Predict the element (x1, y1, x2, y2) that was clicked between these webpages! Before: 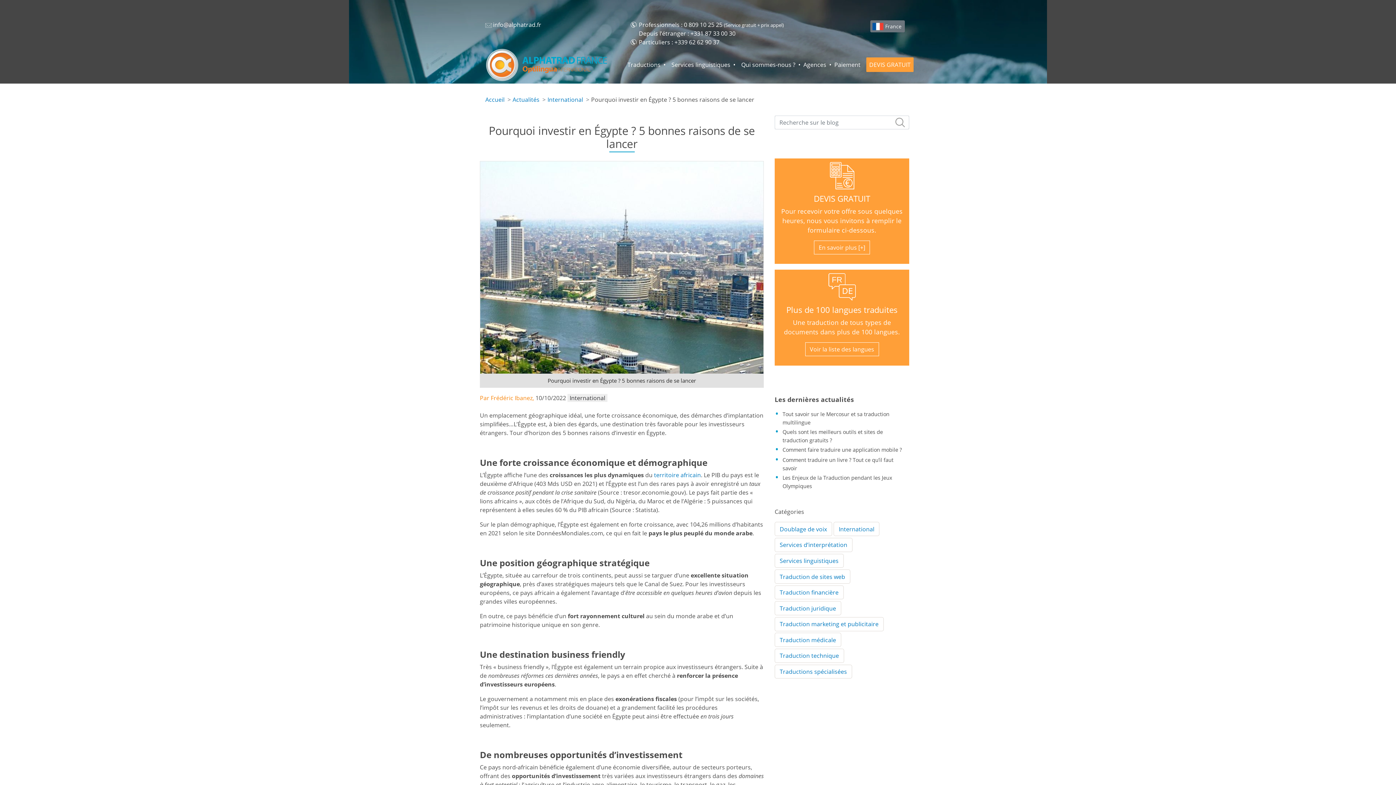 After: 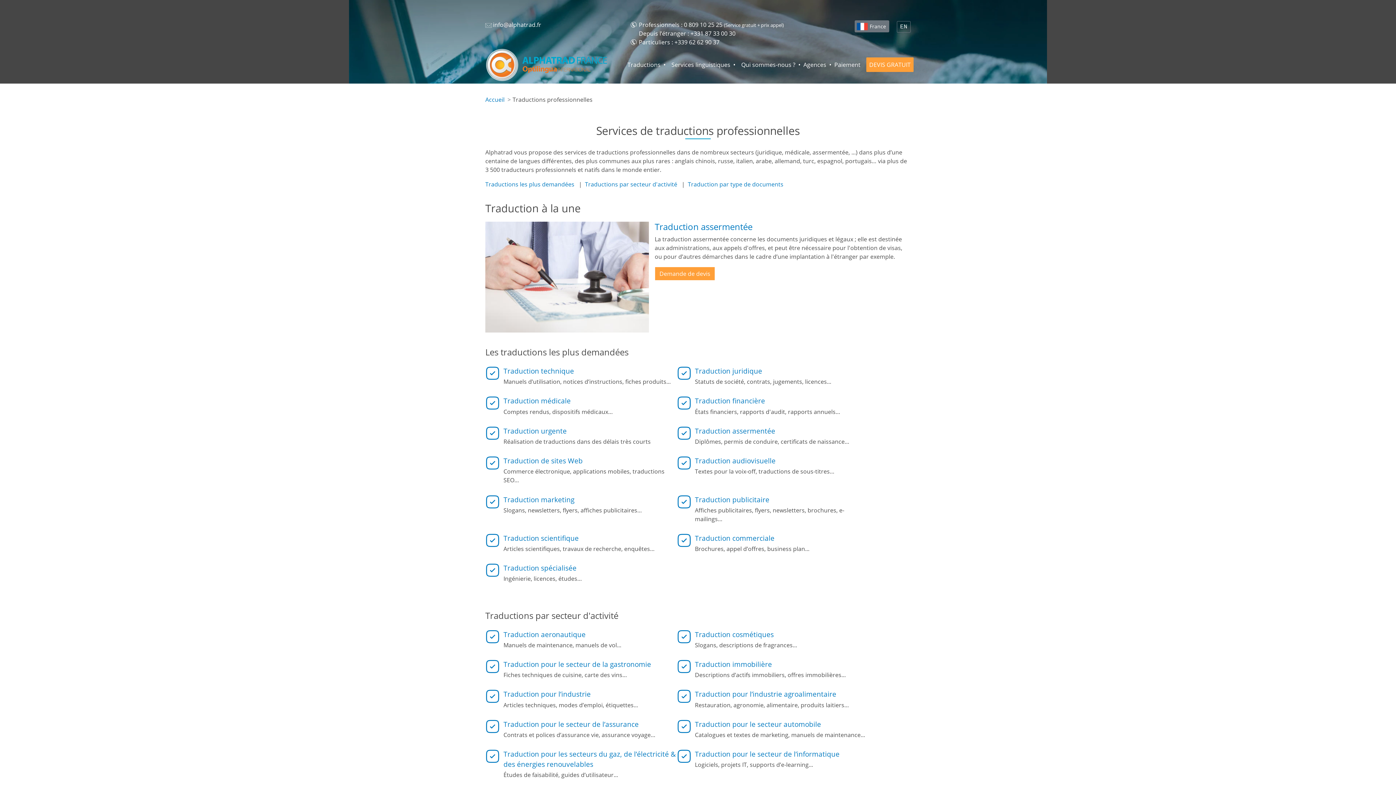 Action: bbox: (624, 57, 668, 72) label: Traductions